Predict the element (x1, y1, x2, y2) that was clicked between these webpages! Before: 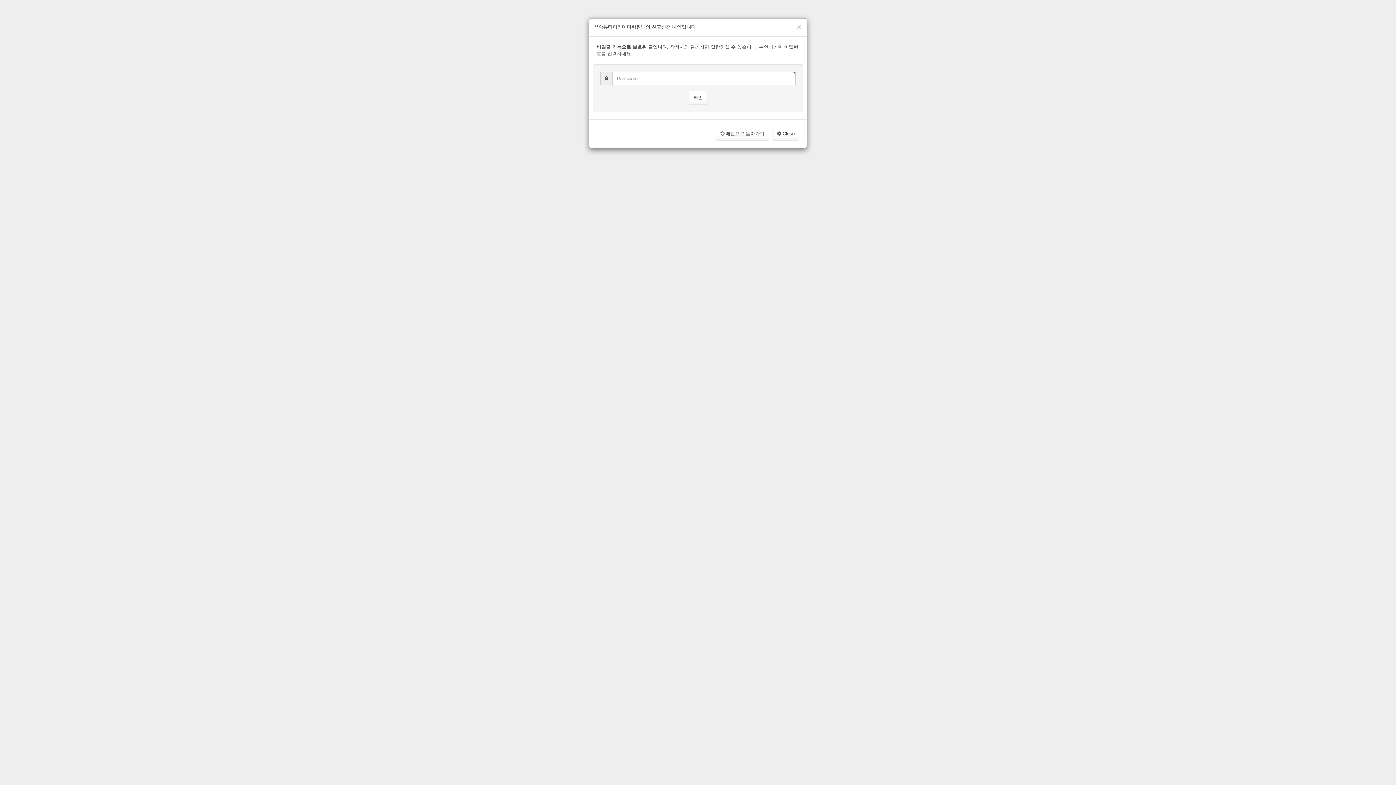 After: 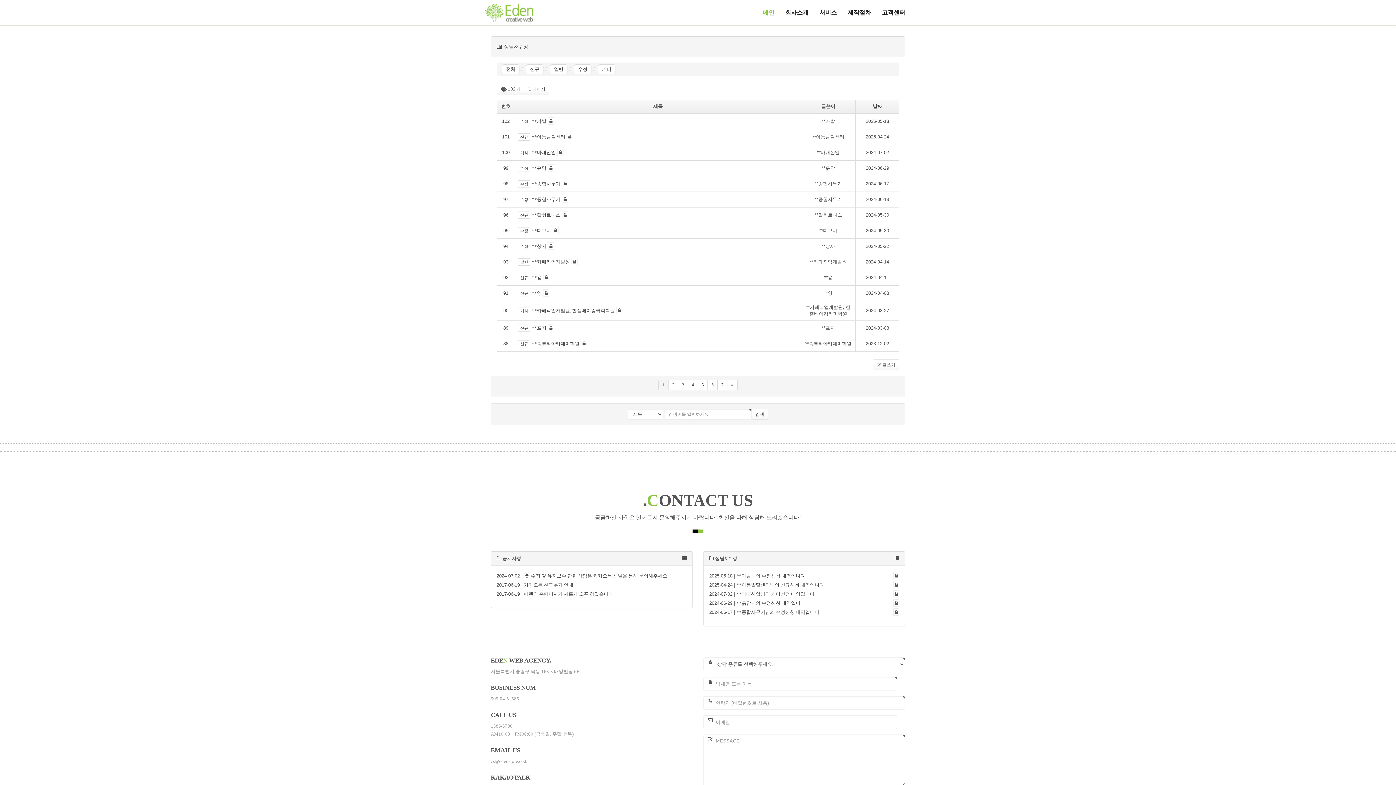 Action: bbox: (716, 126, 769, 140) label:  메인으로 돌아가기